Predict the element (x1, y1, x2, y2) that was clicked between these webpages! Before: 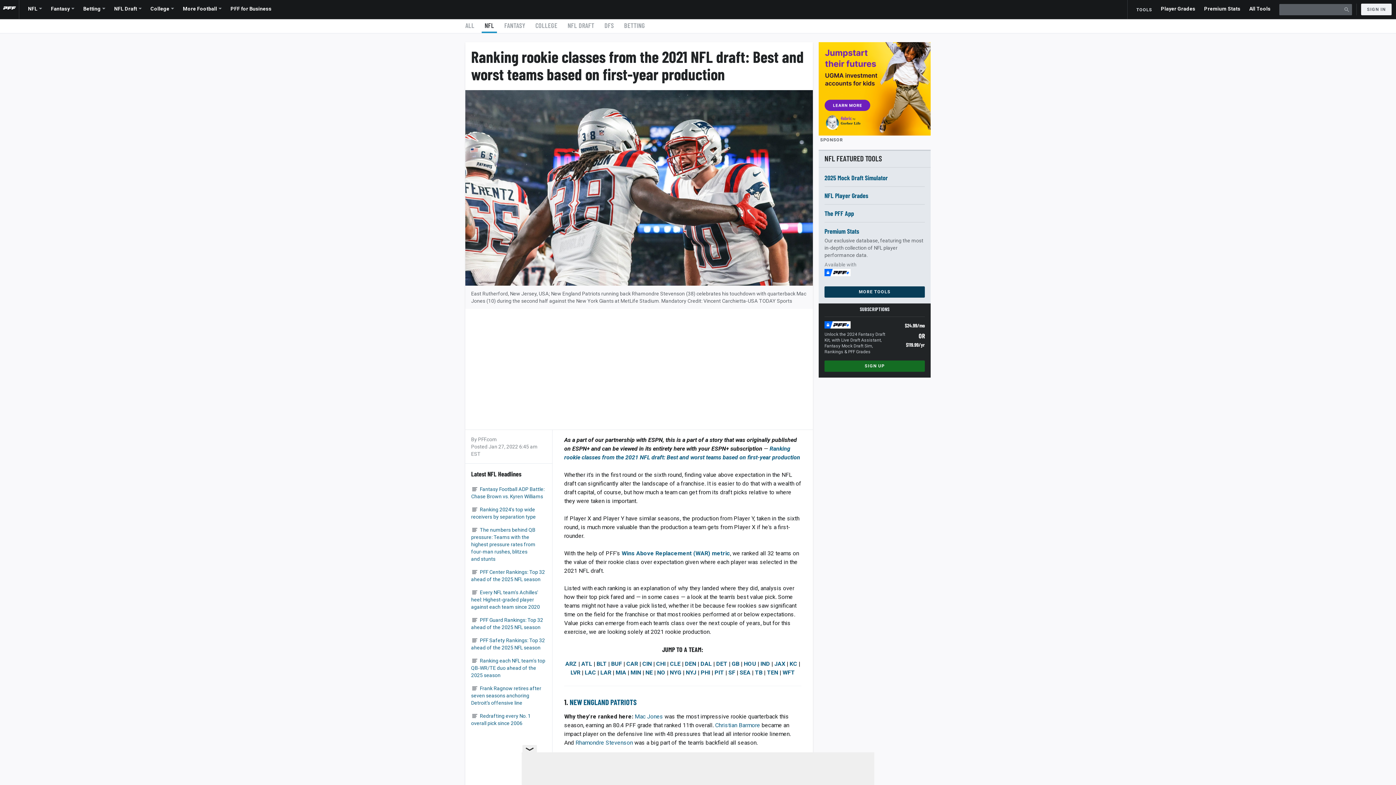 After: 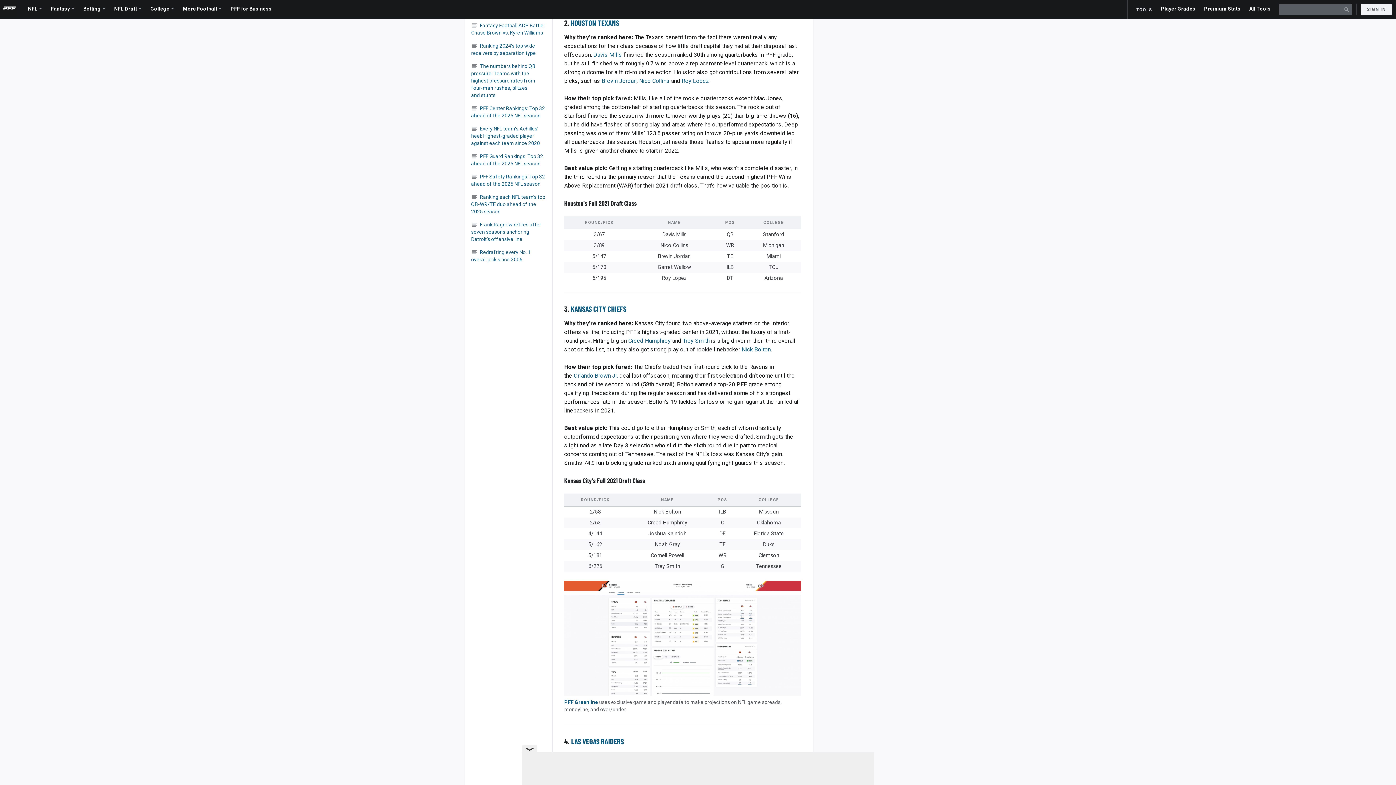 Action: label: HOU bbox: (744, 660, 756, 667)